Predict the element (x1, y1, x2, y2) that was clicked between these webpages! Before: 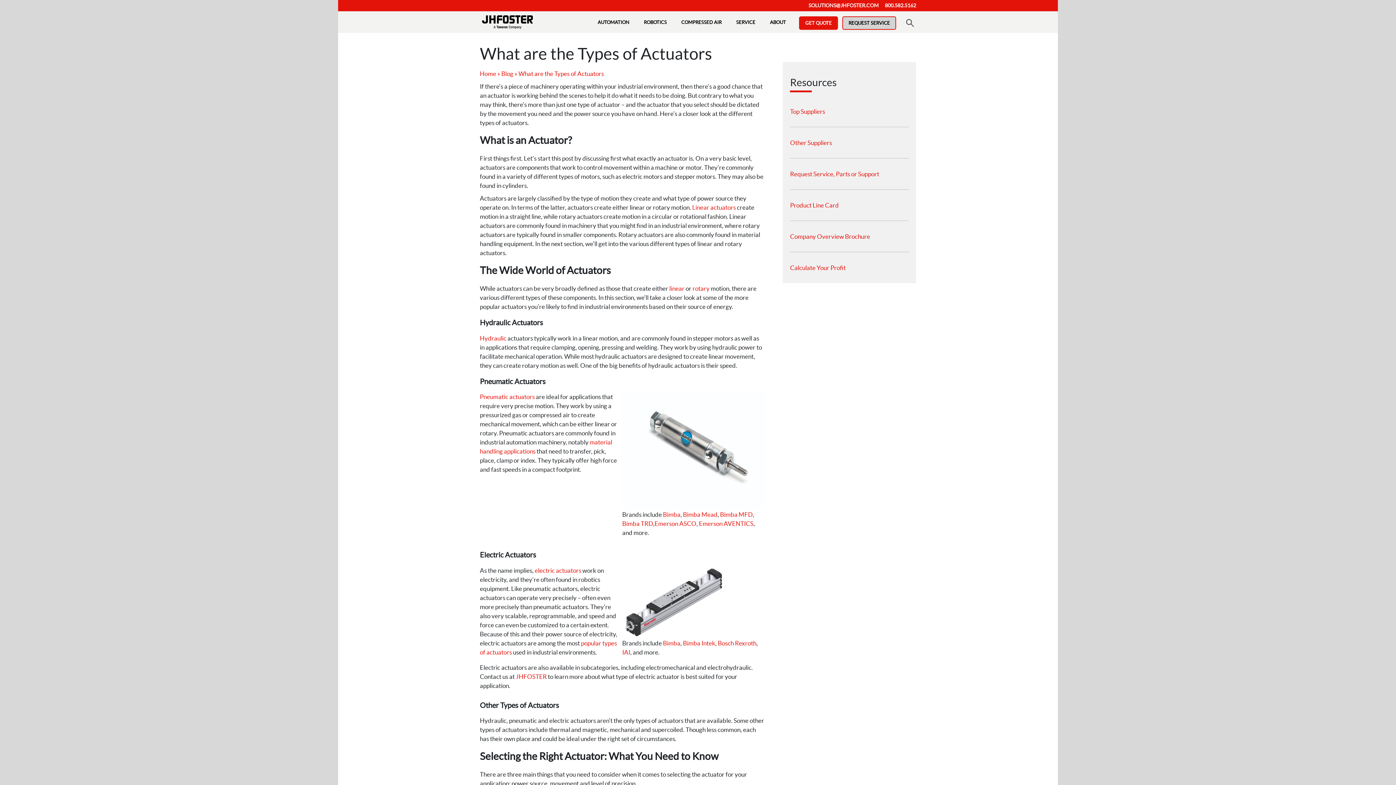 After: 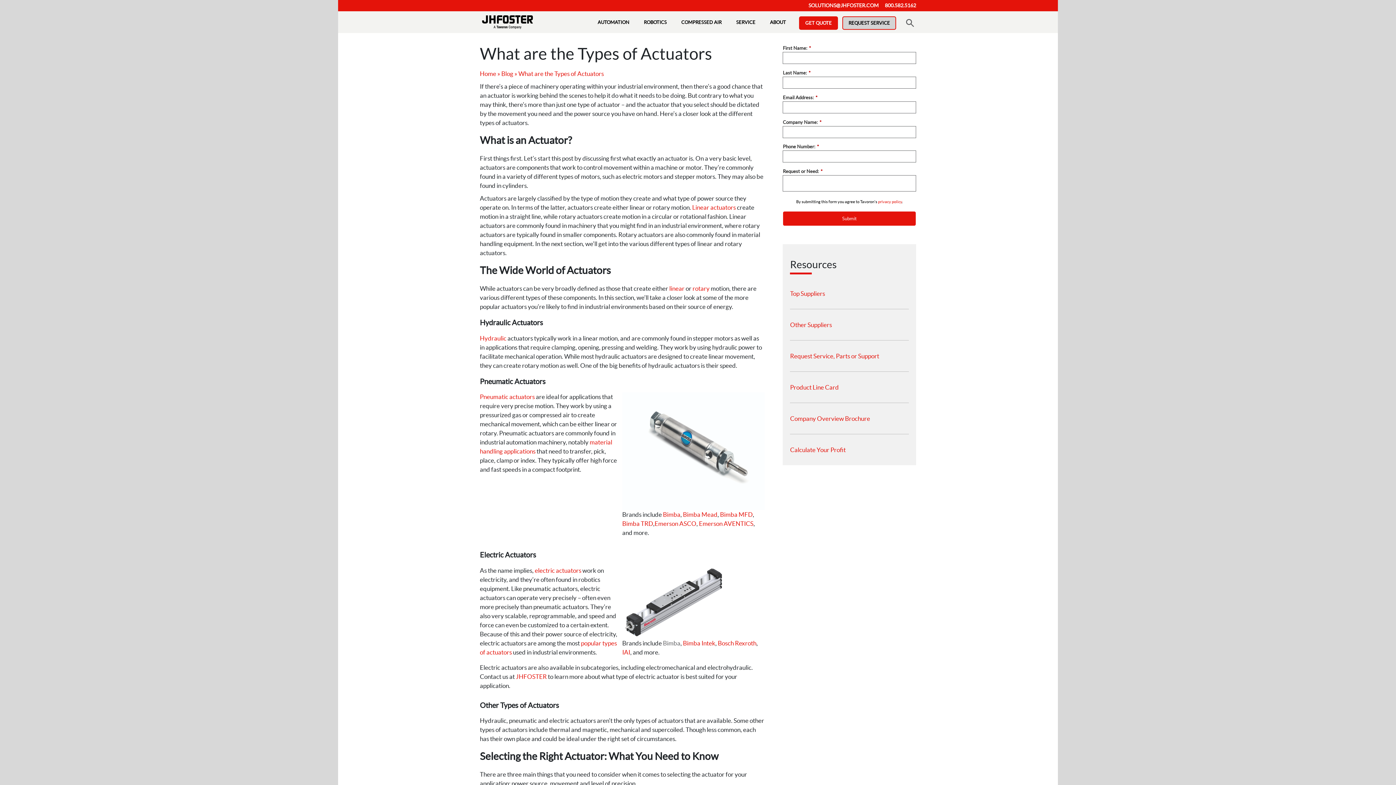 Action: bbox: (663, 638, 680, 647) label: Bimba